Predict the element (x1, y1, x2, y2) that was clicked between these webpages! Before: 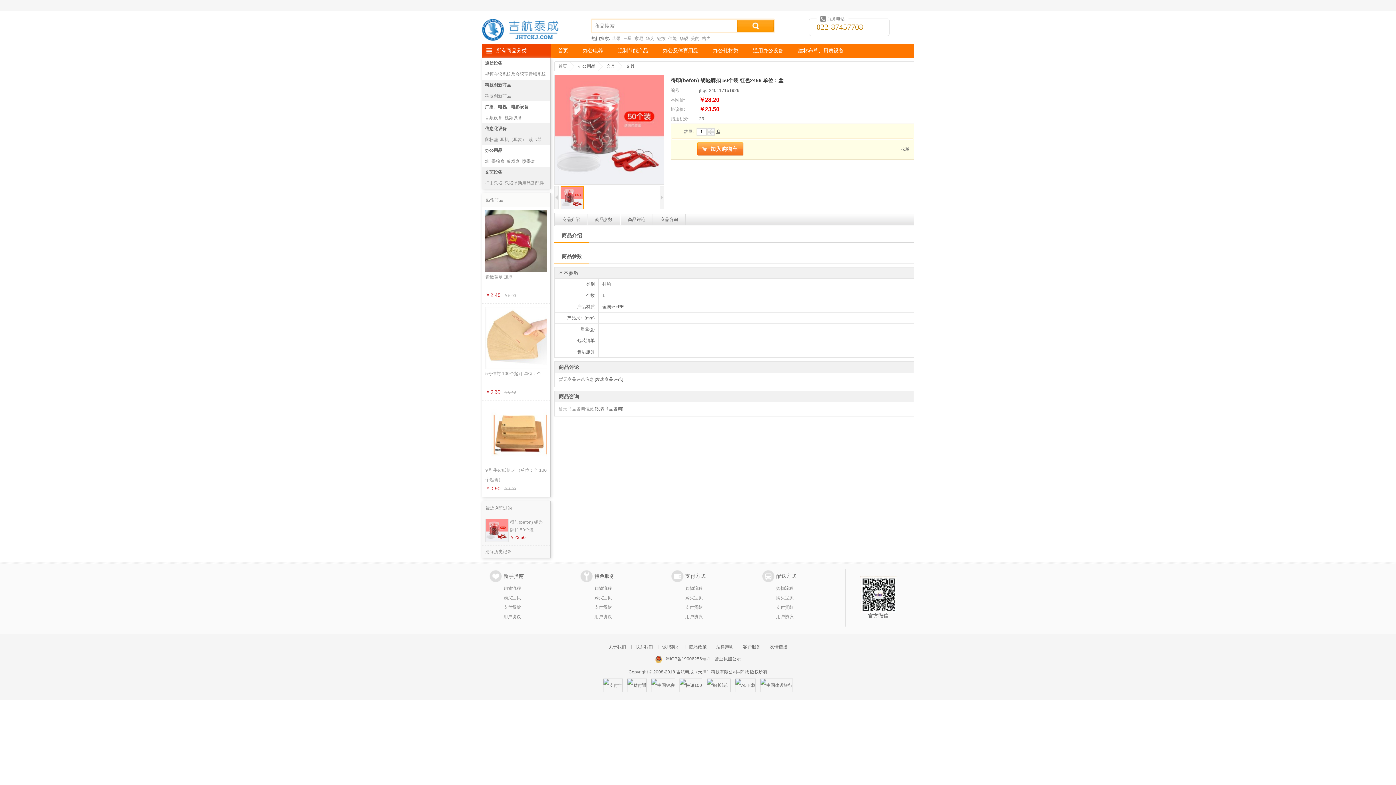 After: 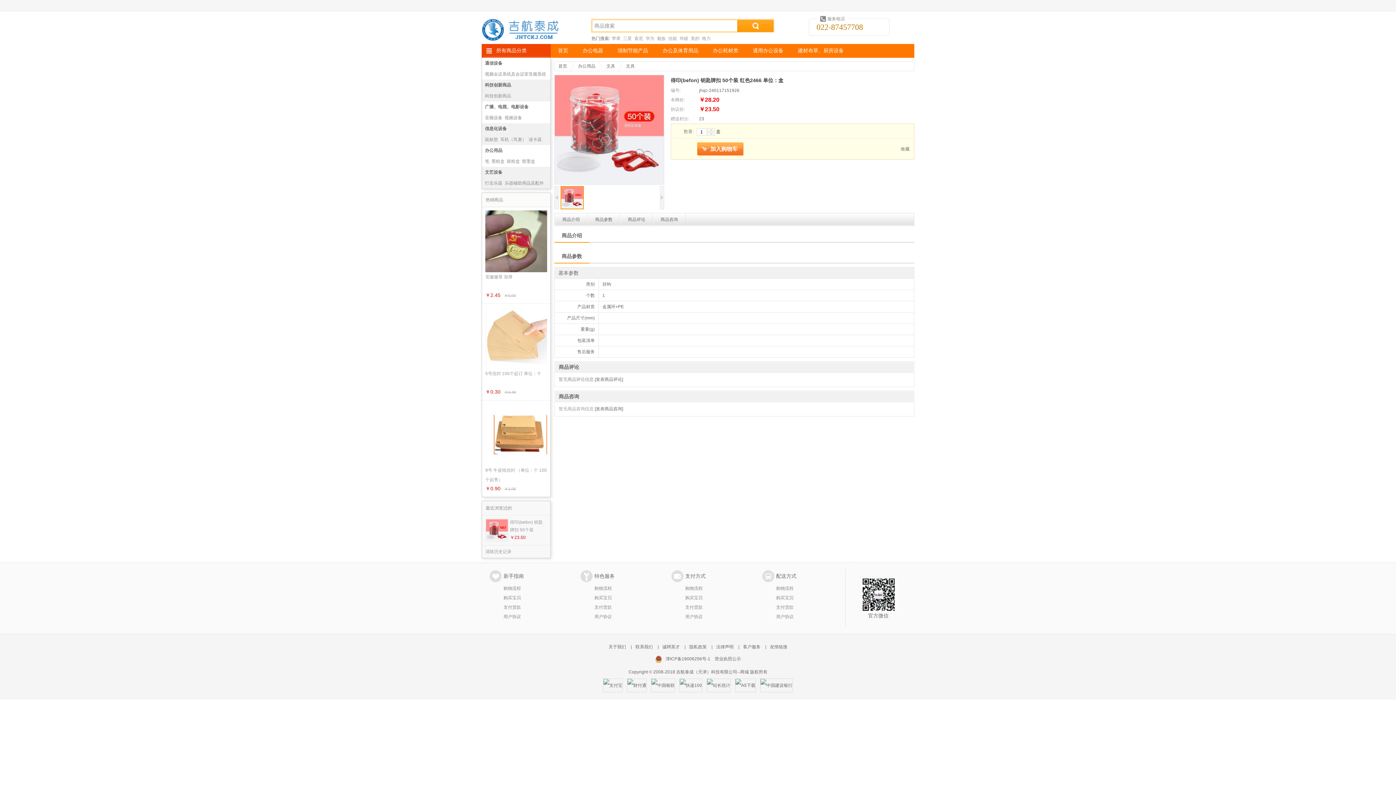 Action: bbox: (685, 586, 702, 591) label: 购物流程